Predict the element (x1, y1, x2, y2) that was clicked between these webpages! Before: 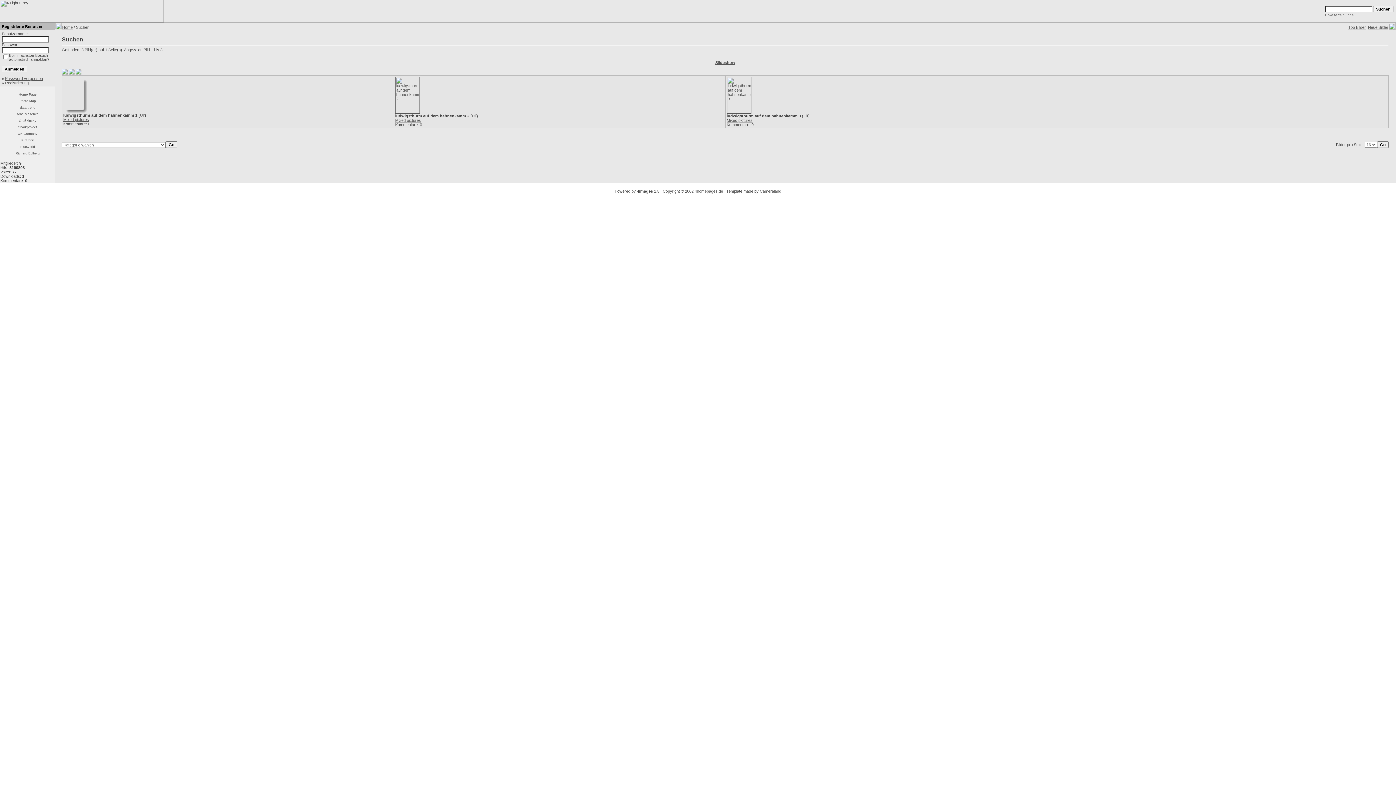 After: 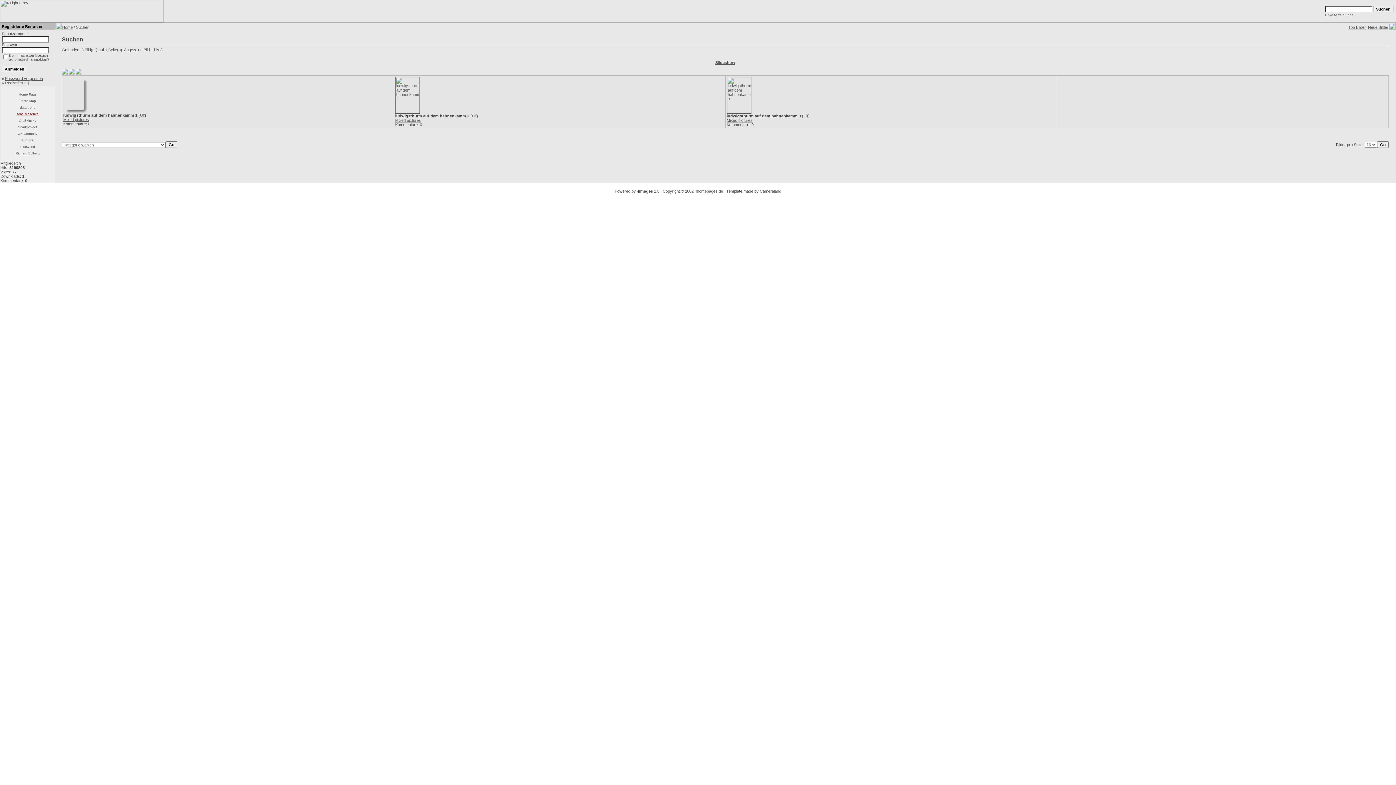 Action: label: Arne Maschke bbox: (16, 112, 38, 116)